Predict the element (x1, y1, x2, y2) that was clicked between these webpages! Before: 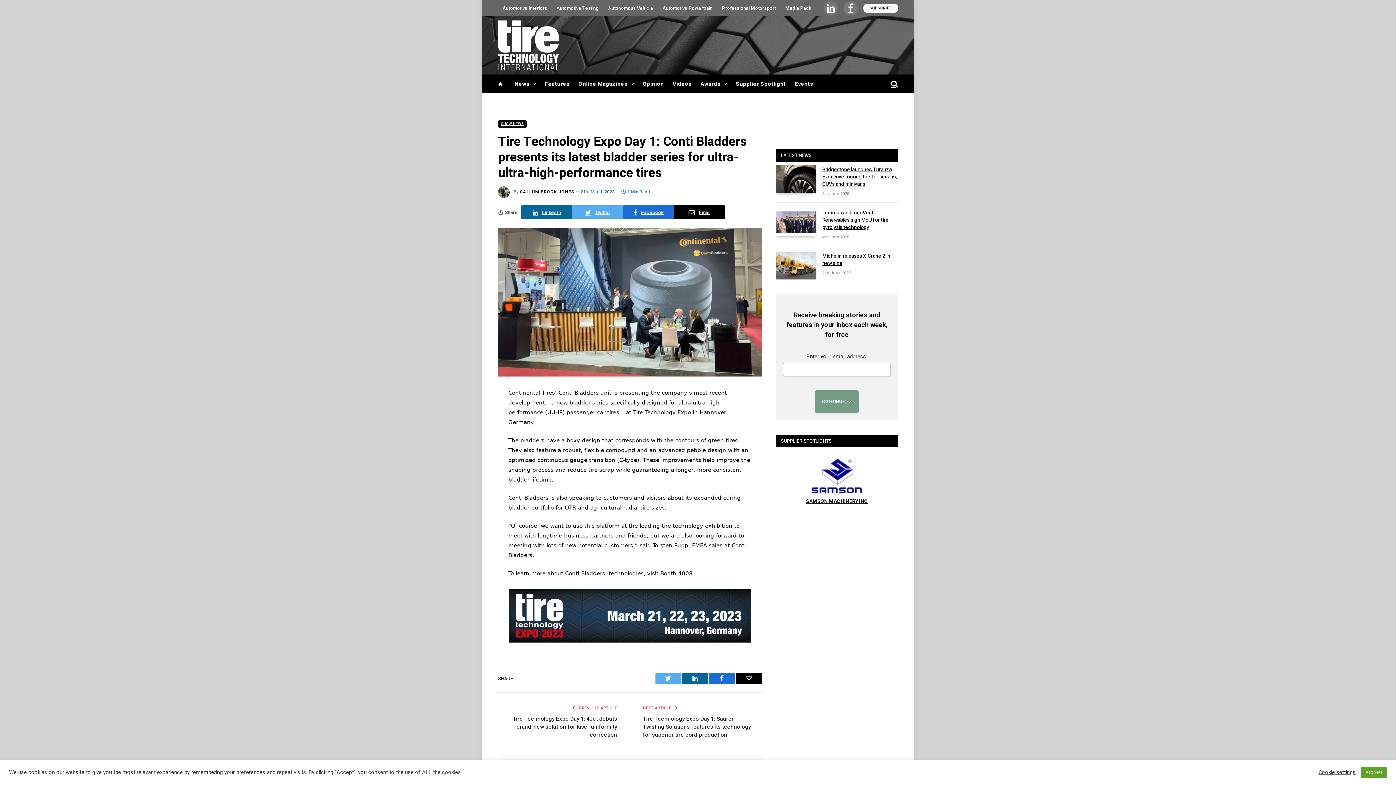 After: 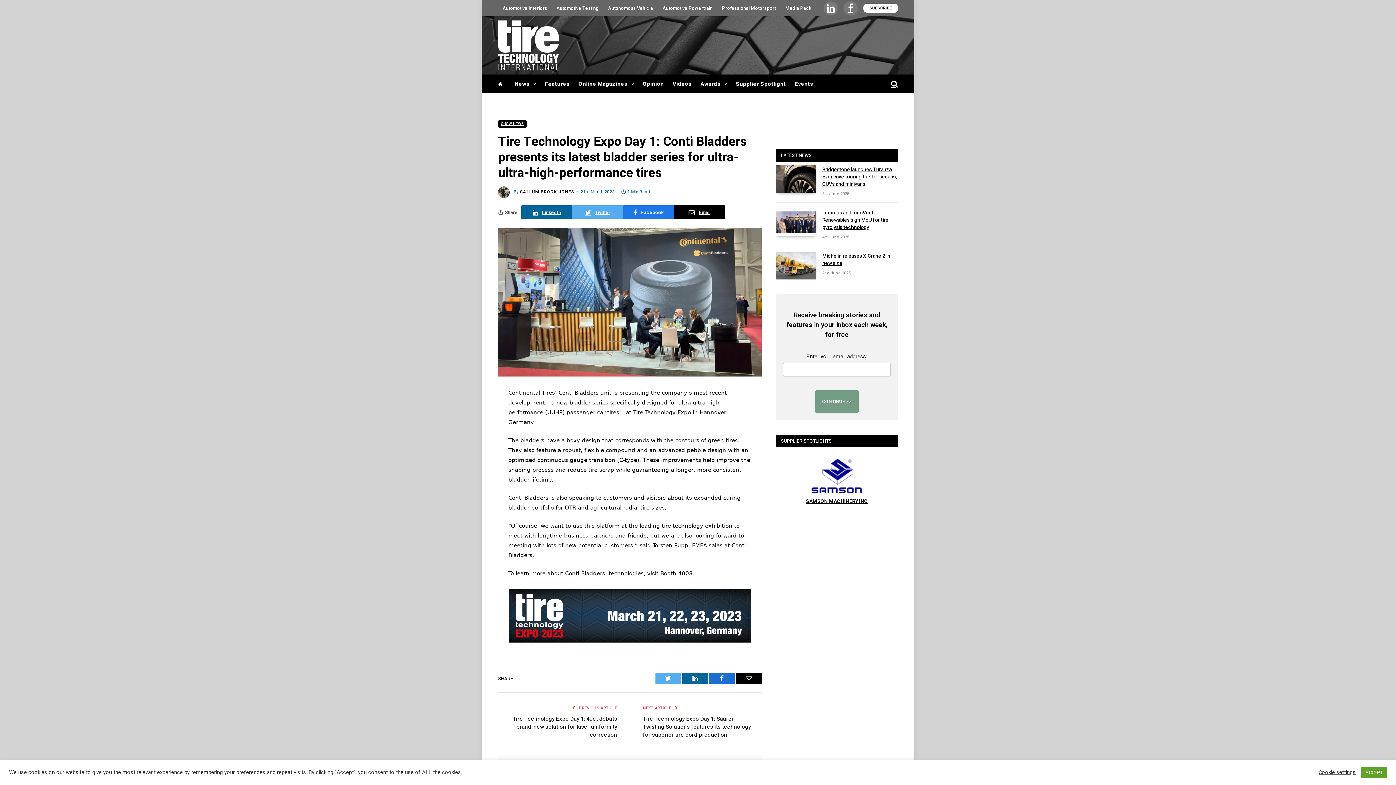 Action: label: Facebook bbox: (623, 205, 674, 219)